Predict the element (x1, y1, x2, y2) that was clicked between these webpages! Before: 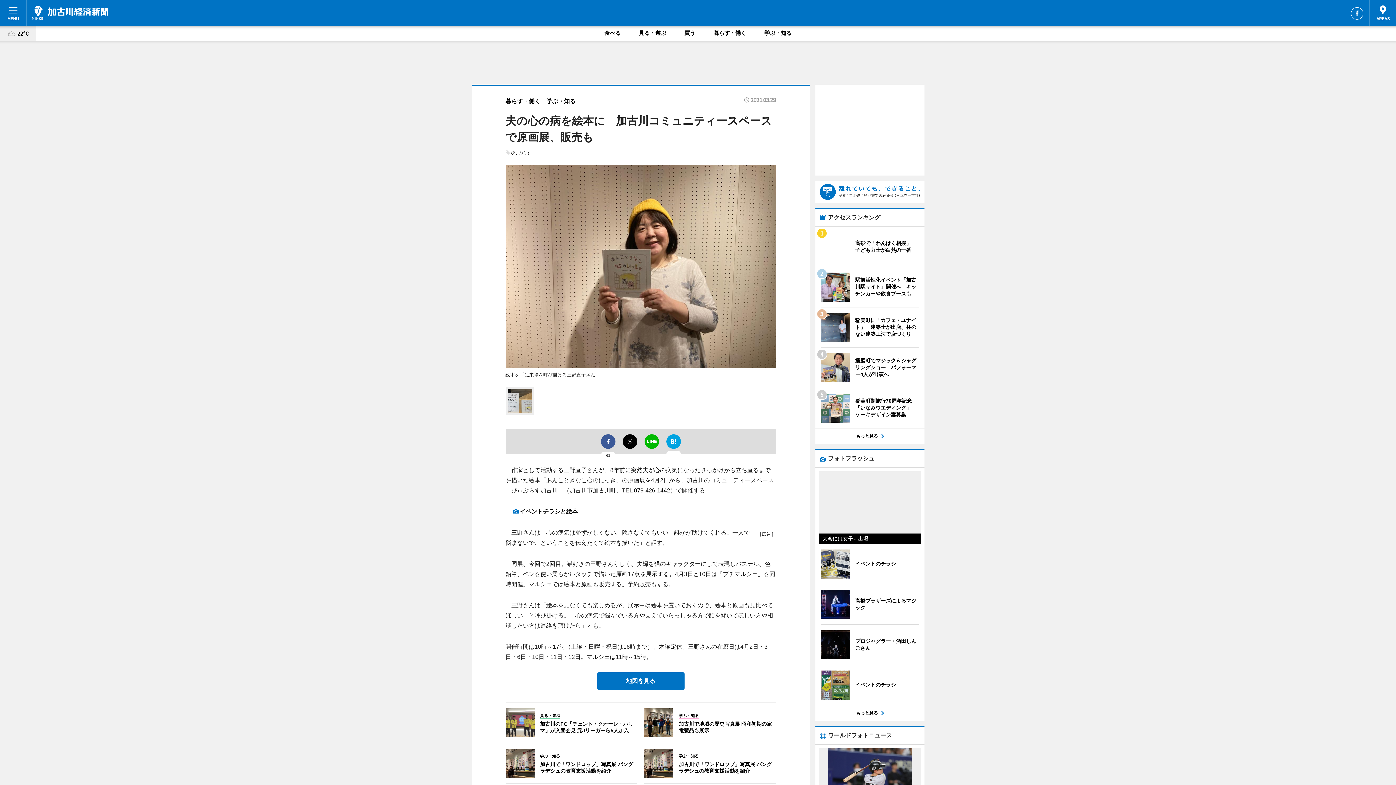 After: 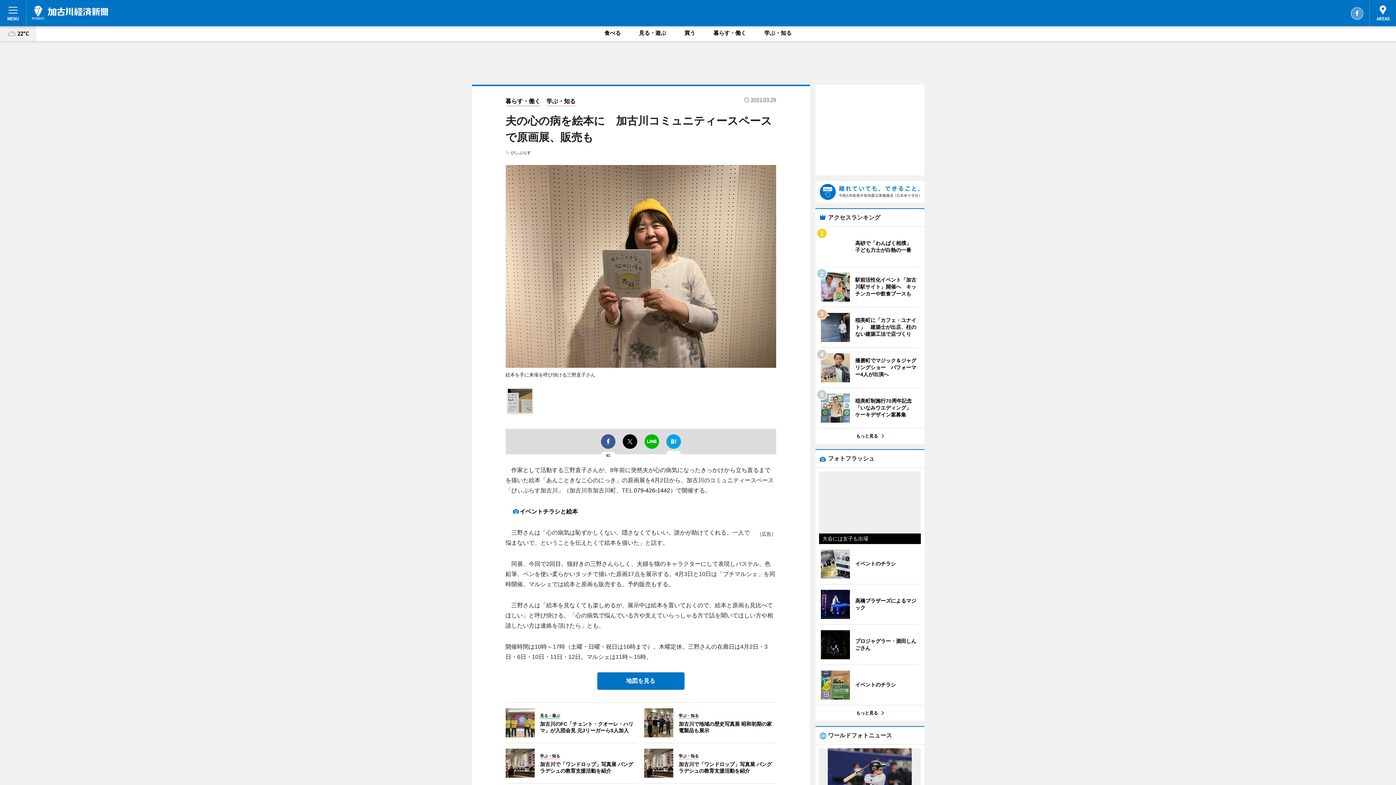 Action: label: Facebook bbox: (1351, 7, 1363, 19)